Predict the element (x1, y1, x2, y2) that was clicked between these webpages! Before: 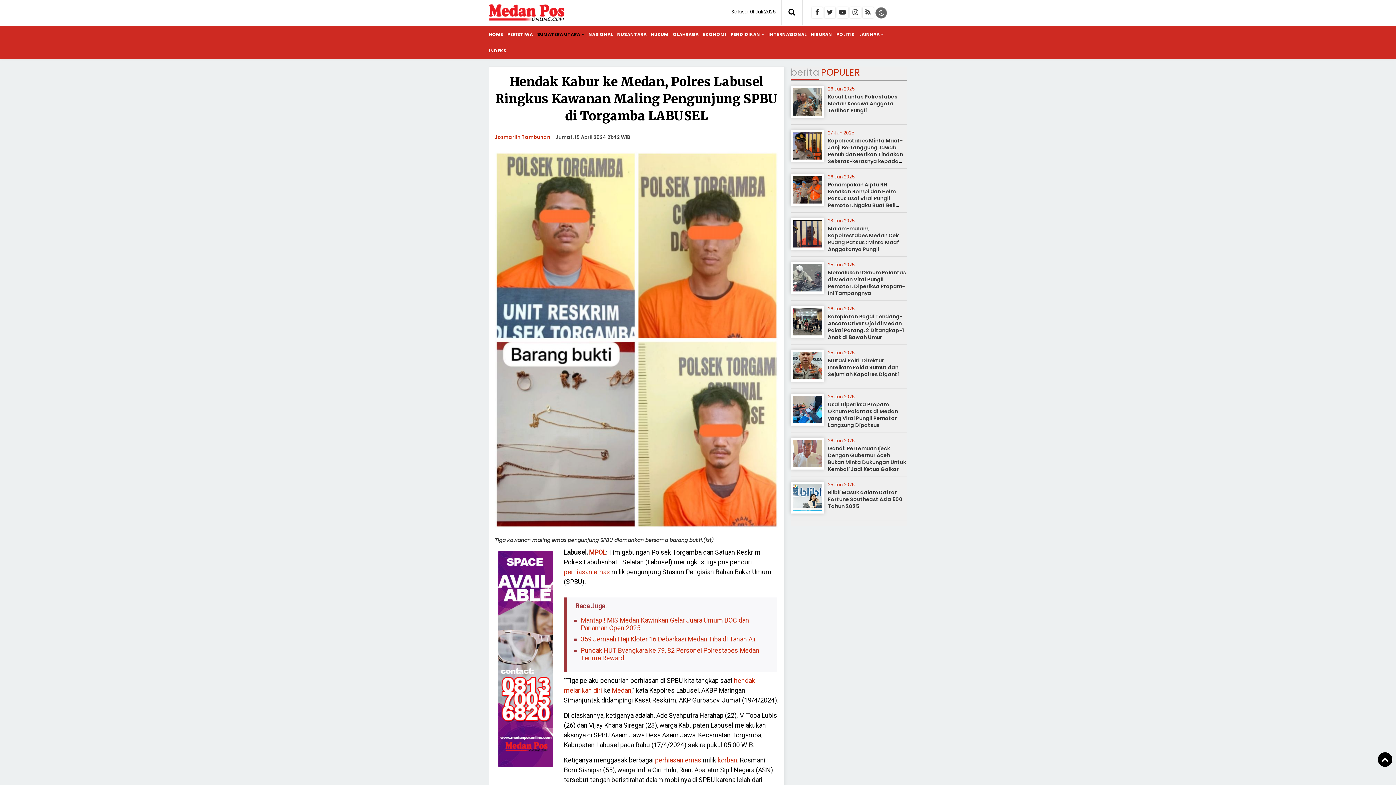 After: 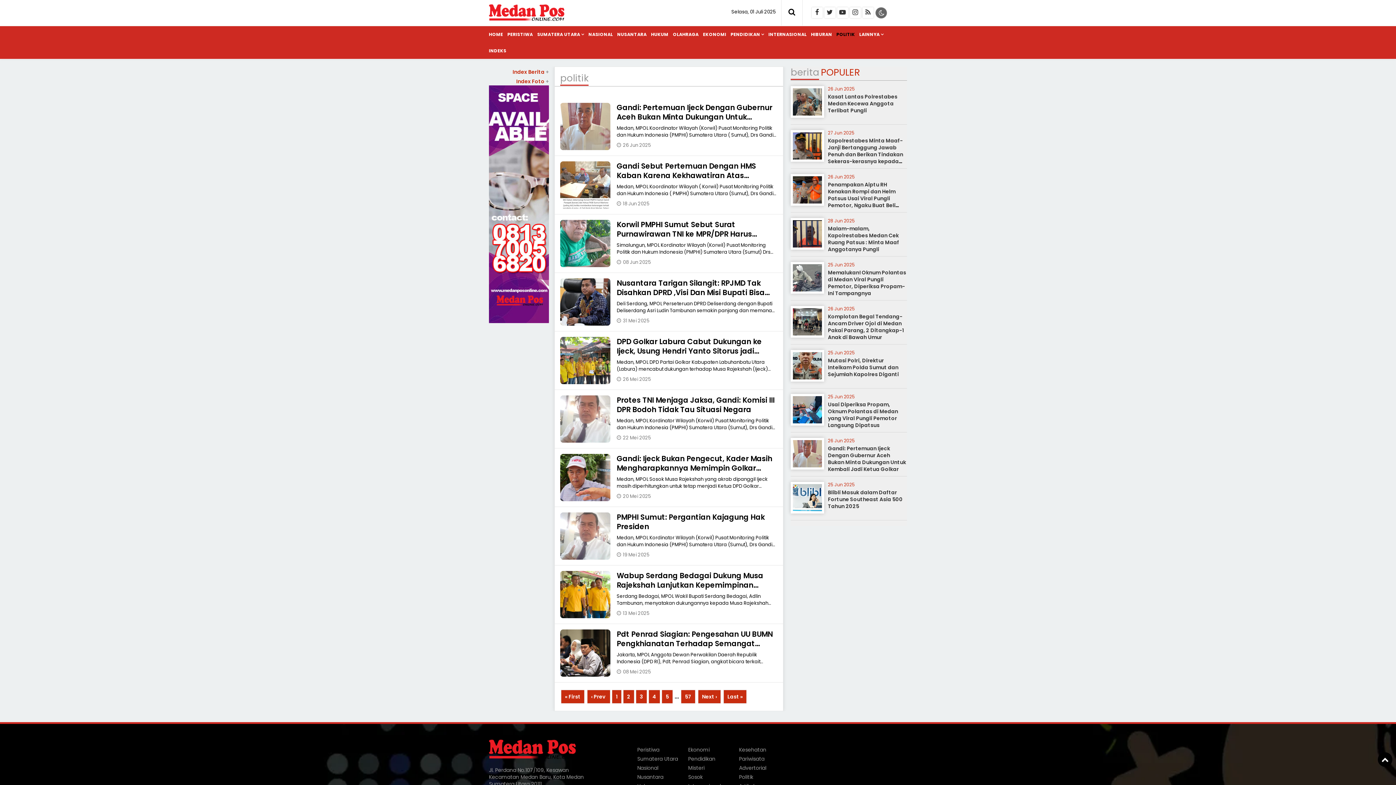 Action: bbox: (836, 26, 859, 42) label: POLITIK